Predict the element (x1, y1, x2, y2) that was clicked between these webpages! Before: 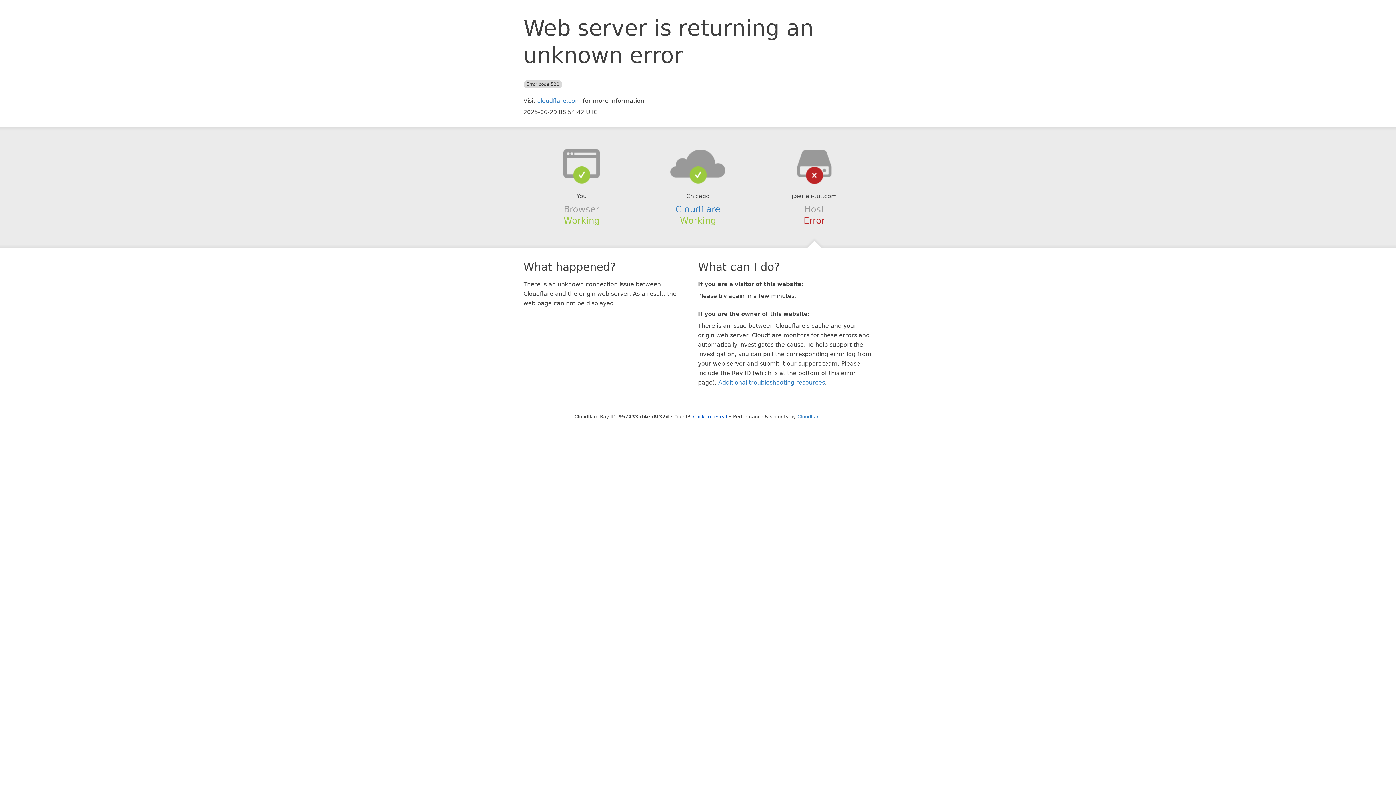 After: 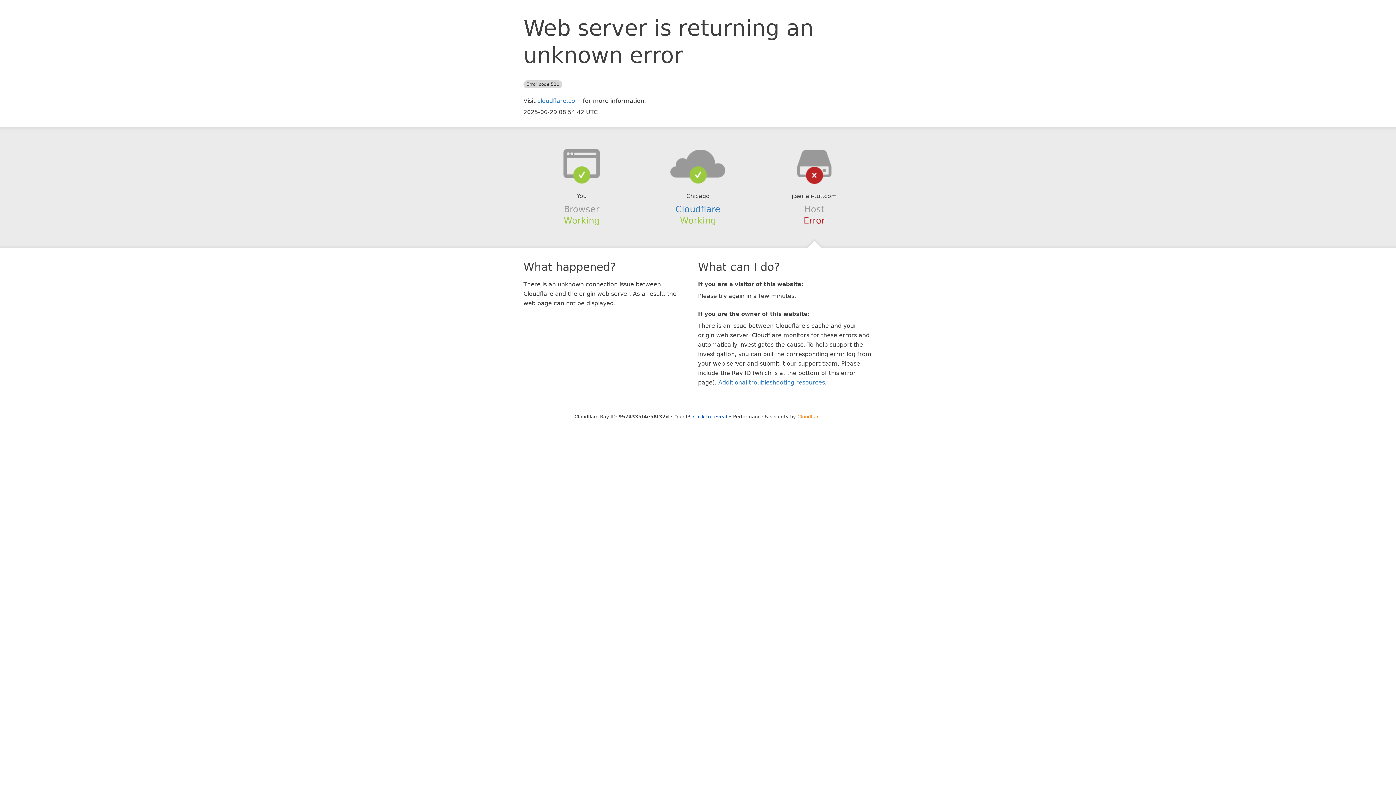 Action: label: Cloudflare bbox: (797, 414, 821, 419)